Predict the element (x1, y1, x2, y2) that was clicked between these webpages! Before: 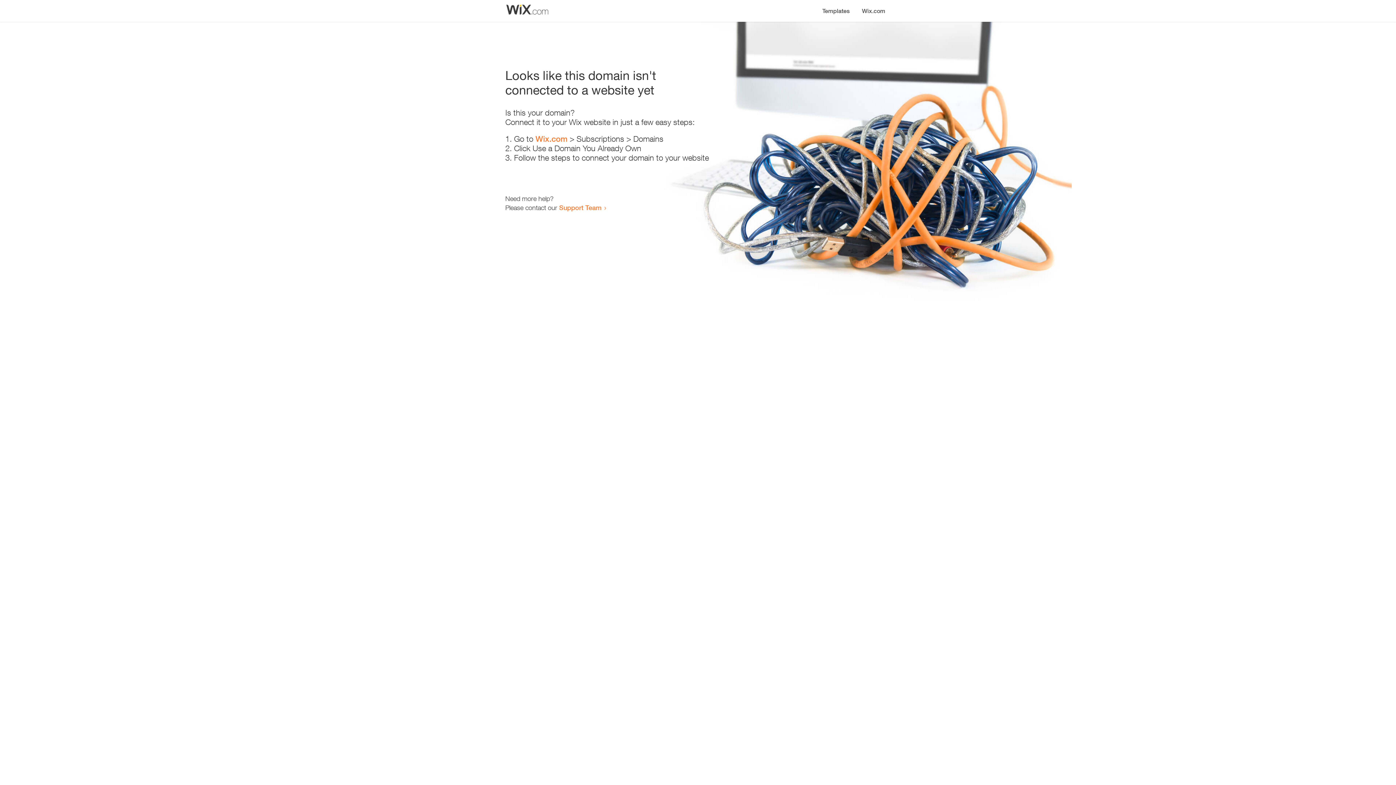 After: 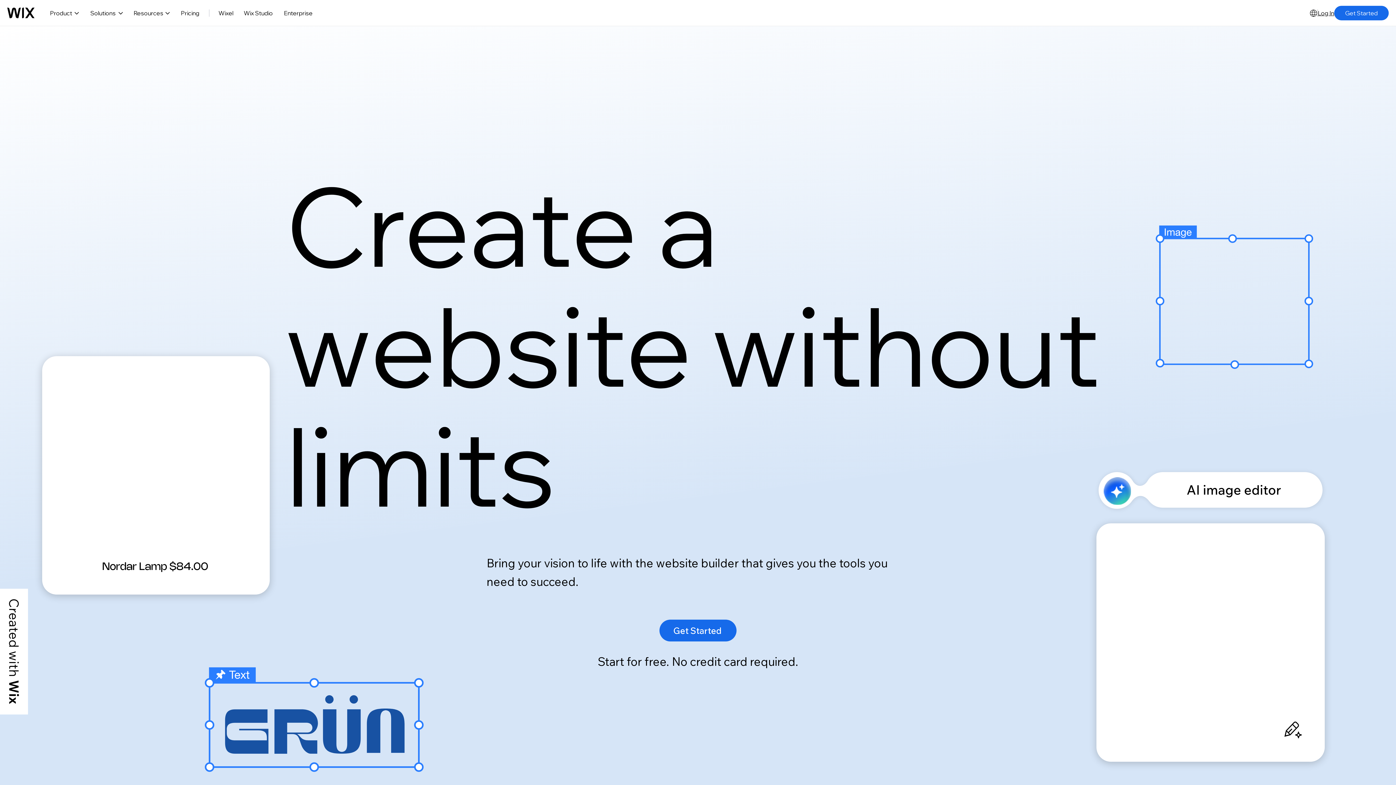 Action: bbox: (856, 0, 890, 14) label: Wix.com